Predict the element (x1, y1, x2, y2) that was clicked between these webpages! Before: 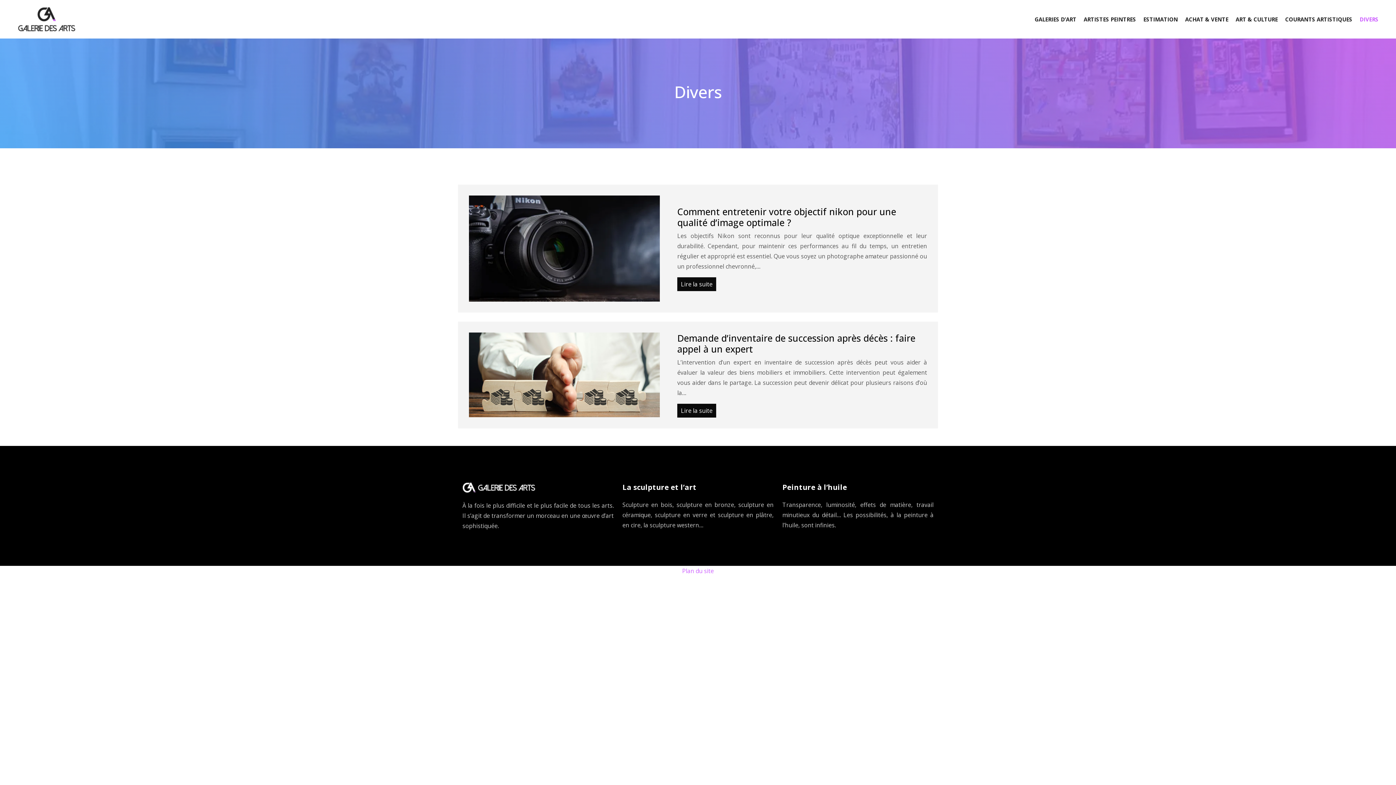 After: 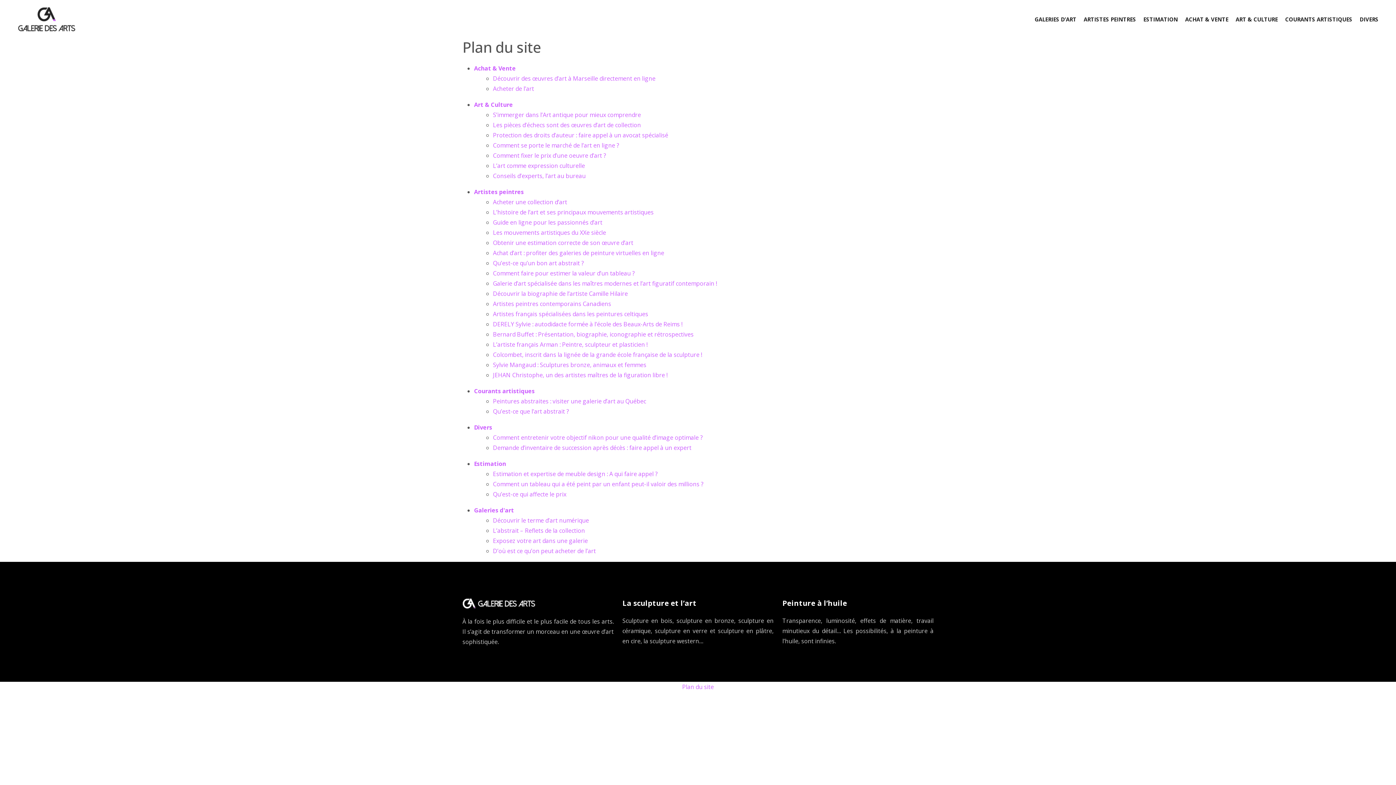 Action: bbox: (682, 567, 714, 575) label: Plan du site